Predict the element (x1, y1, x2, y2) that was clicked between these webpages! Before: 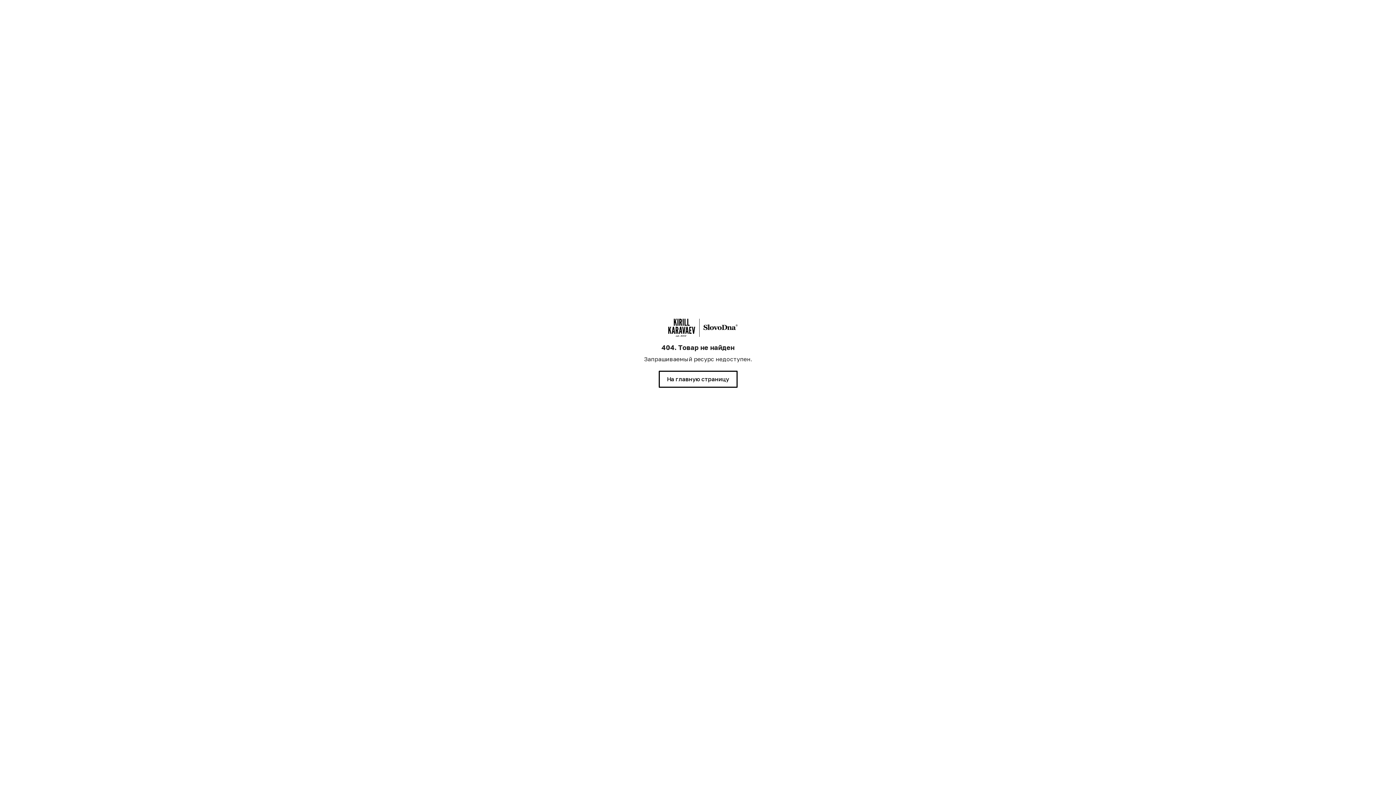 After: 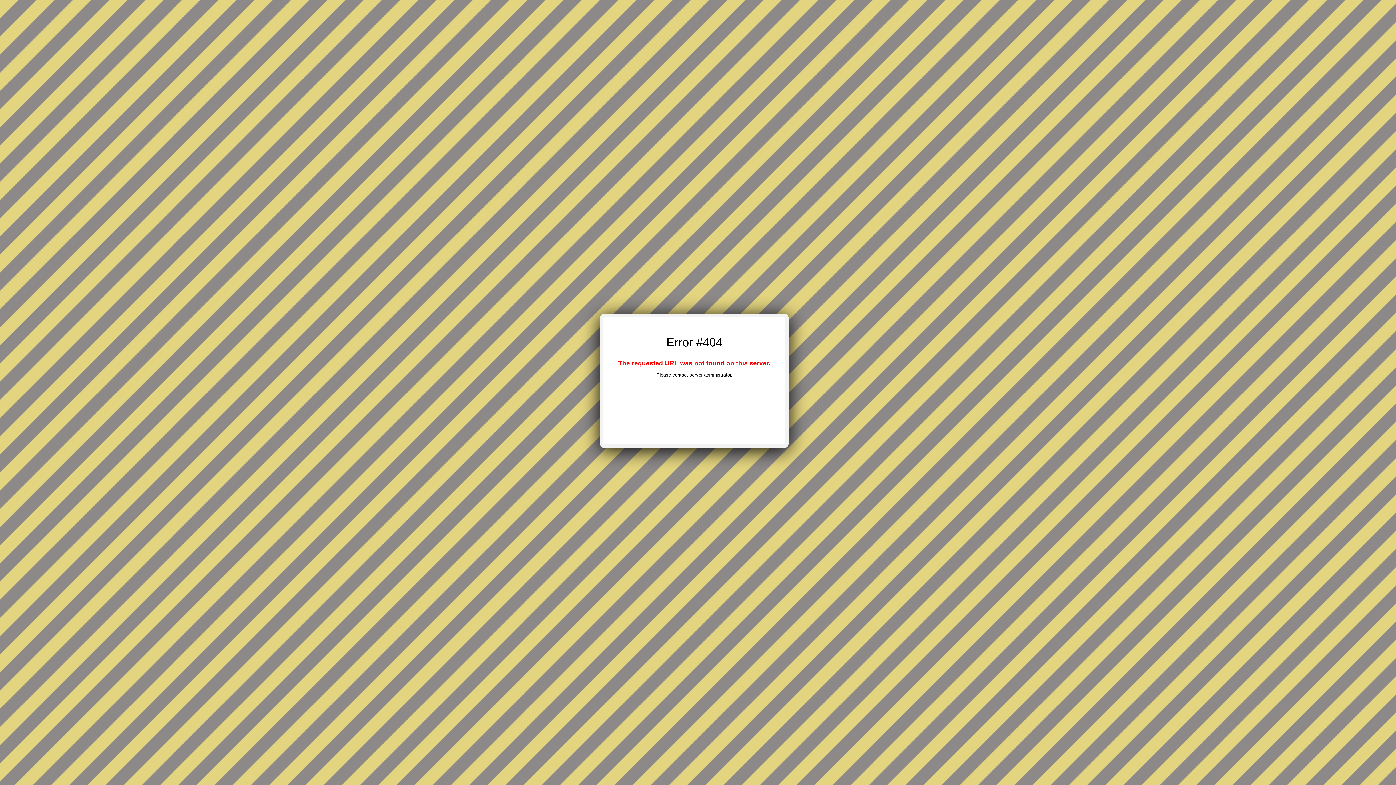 Action: label: На главную страницу bbox: (658, 370, 737, 387)